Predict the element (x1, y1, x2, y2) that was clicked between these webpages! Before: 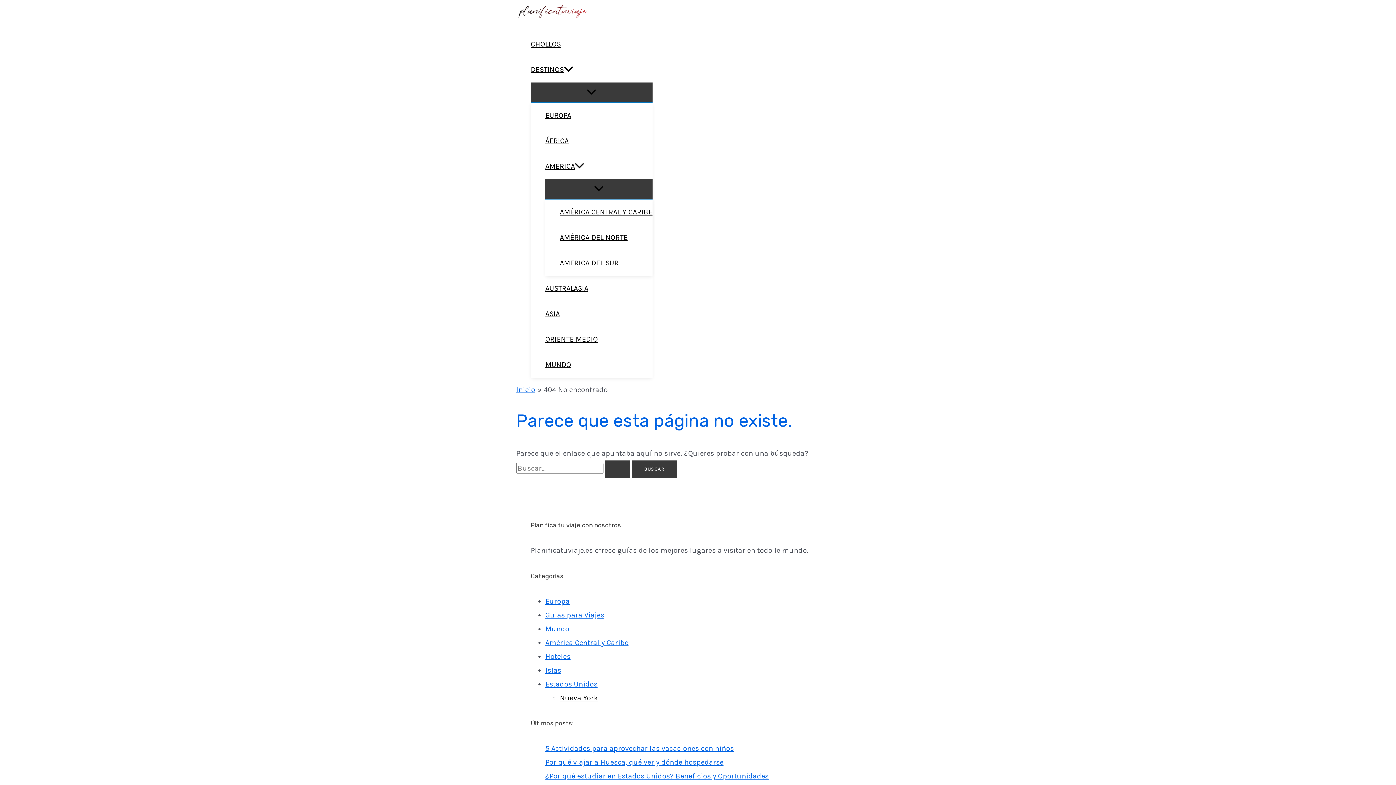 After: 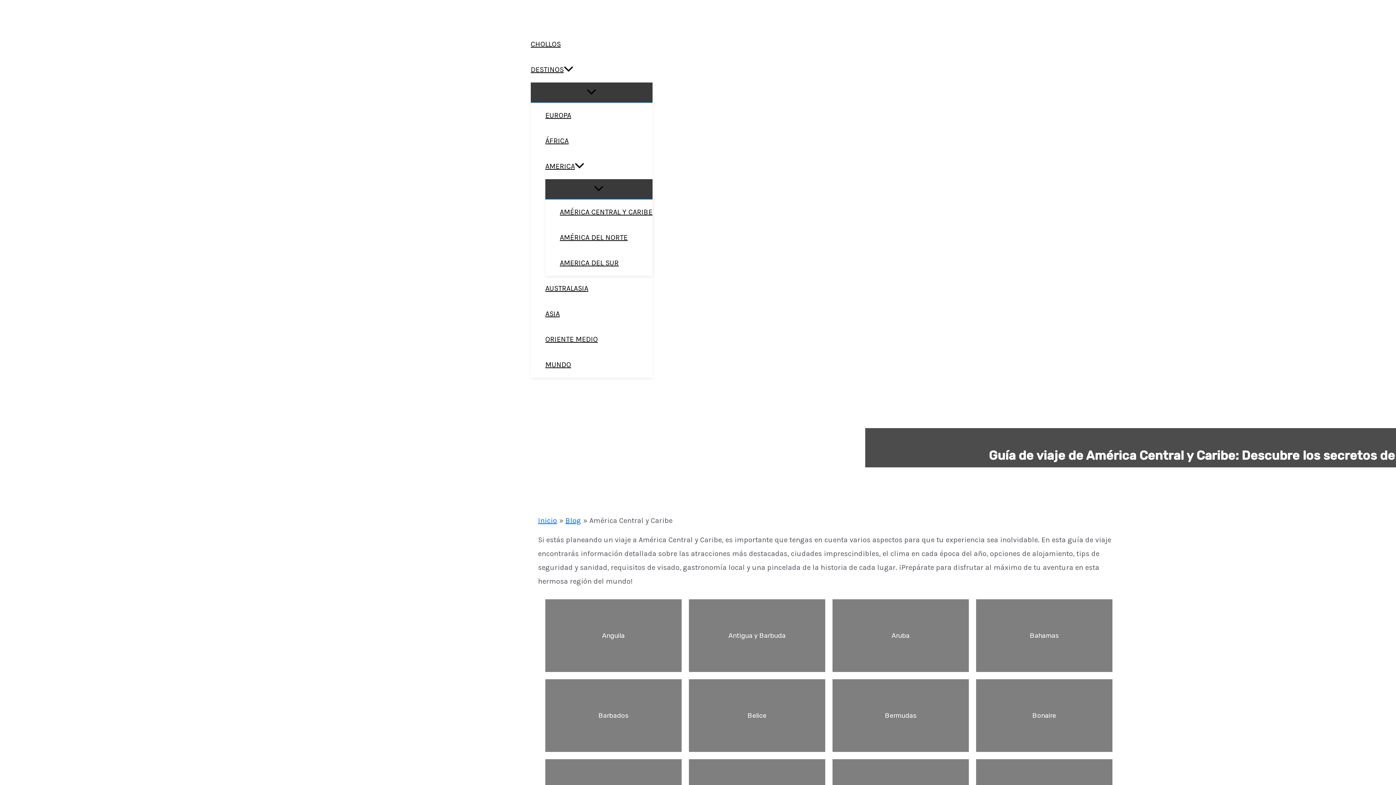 Action: label: América Central y Caribe bbox: (545, 638, 628, 647)